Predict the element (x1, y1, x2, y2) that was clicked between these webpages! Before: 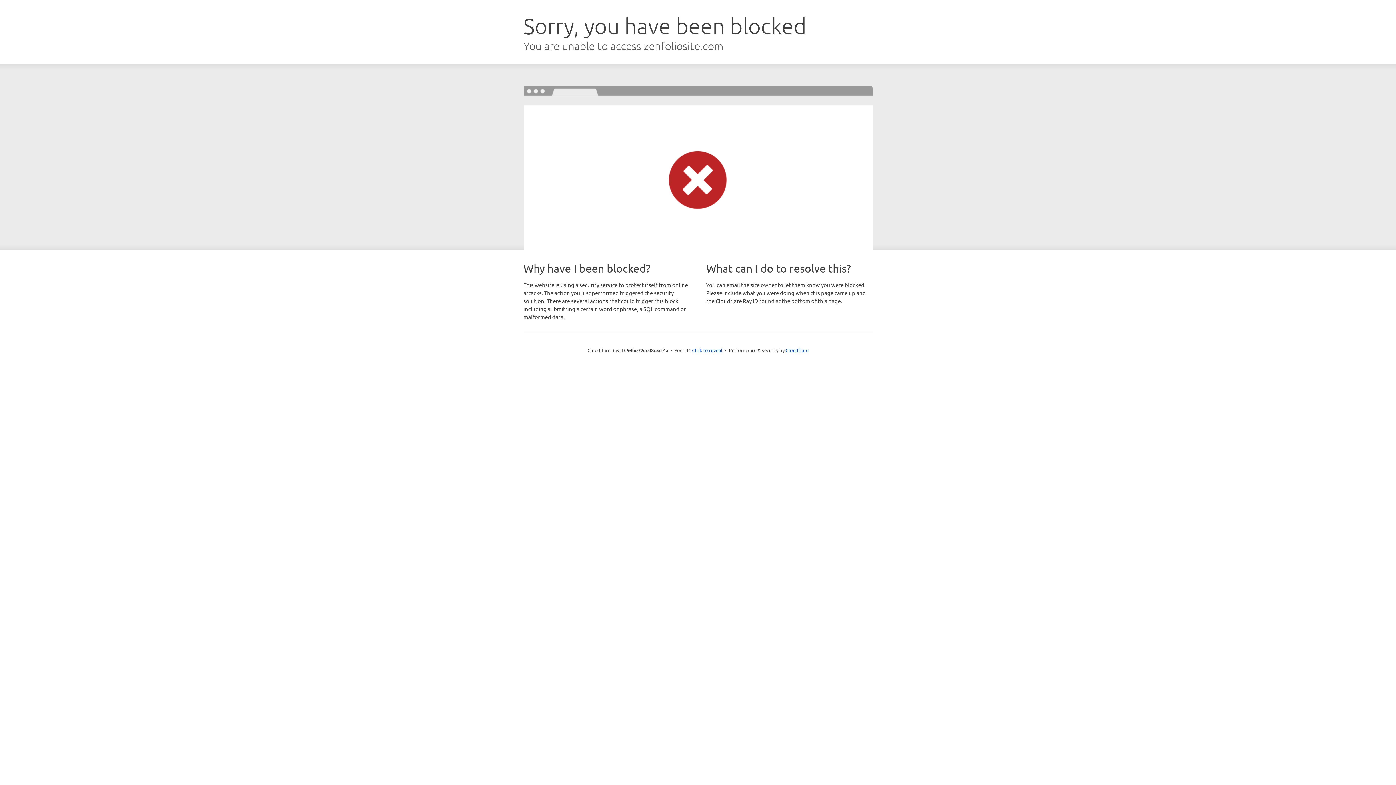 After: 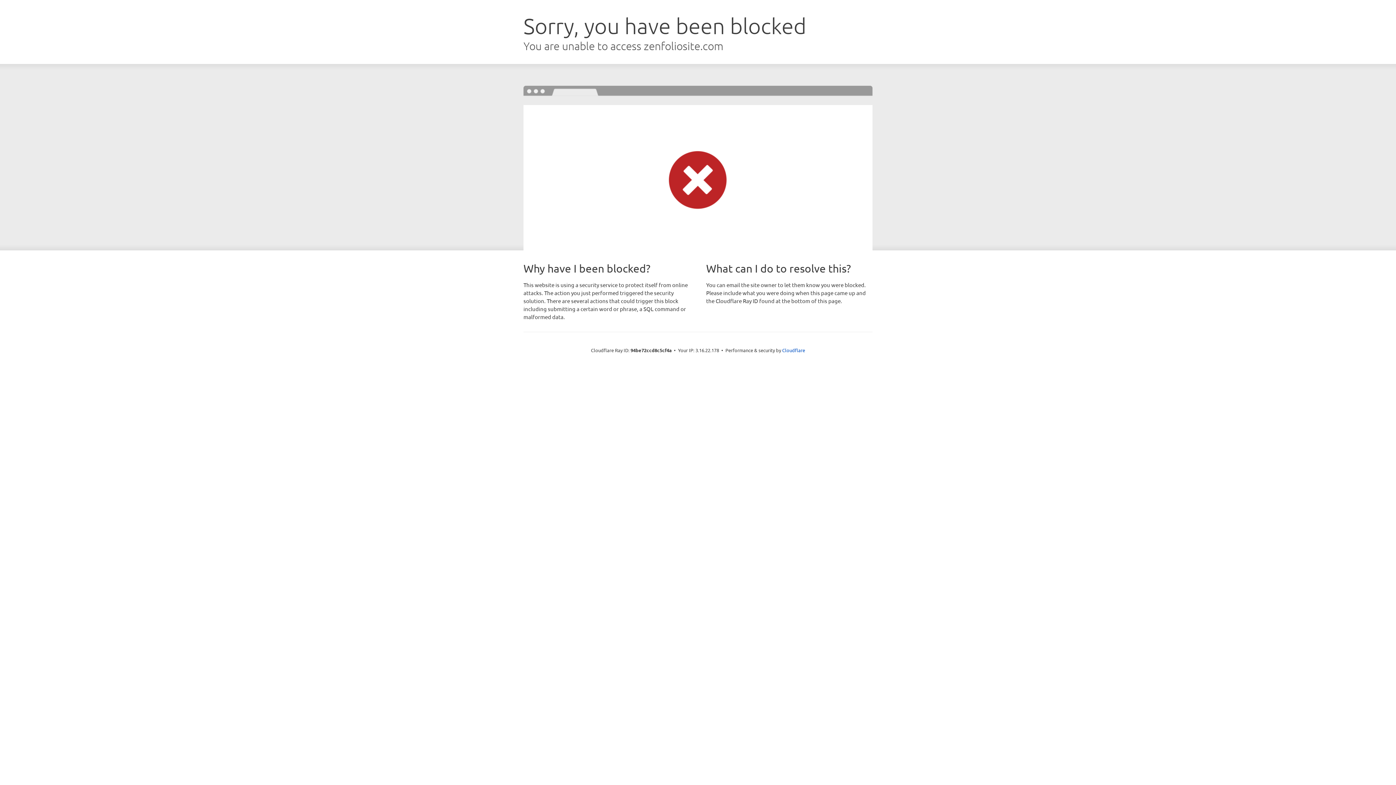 Action: label: Click to reveal bbox: (692, 346, 722, 353)